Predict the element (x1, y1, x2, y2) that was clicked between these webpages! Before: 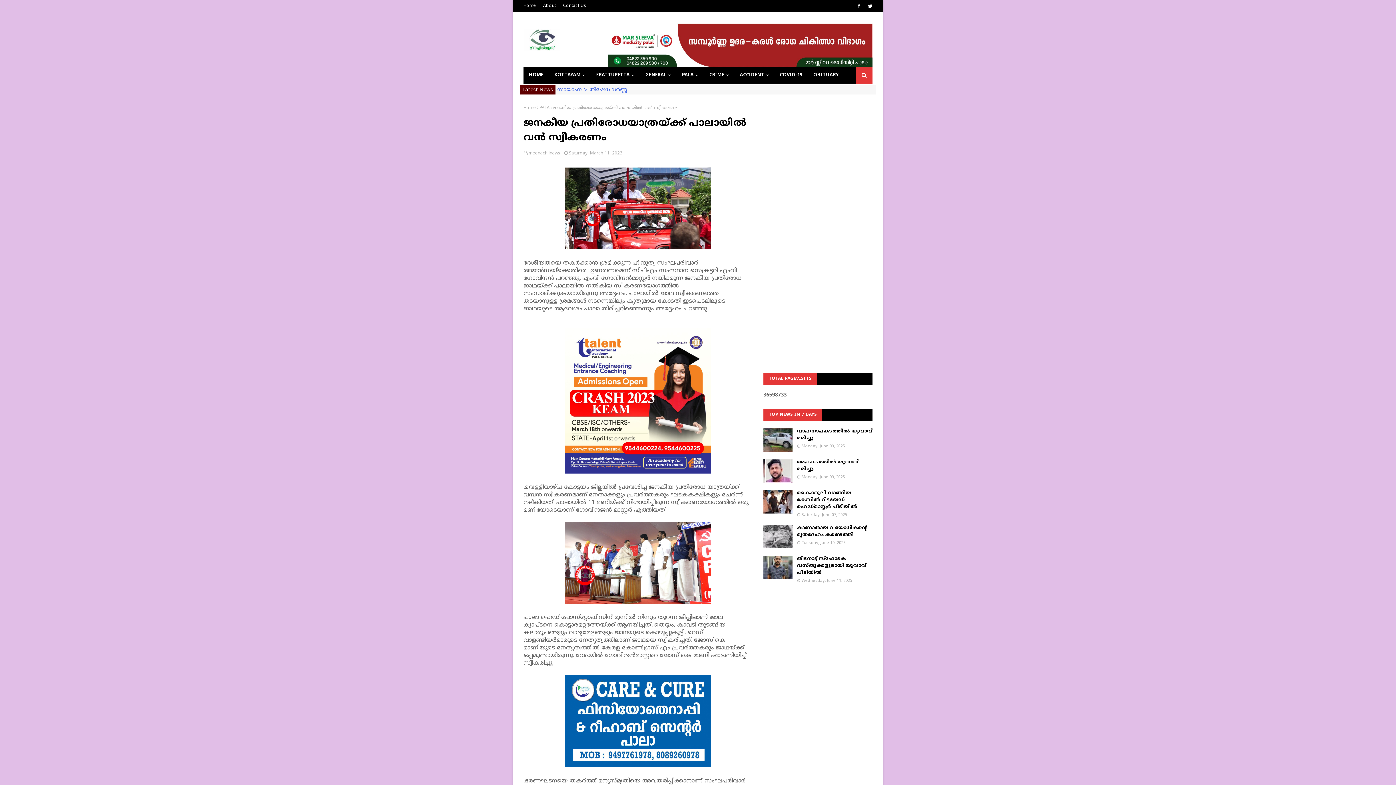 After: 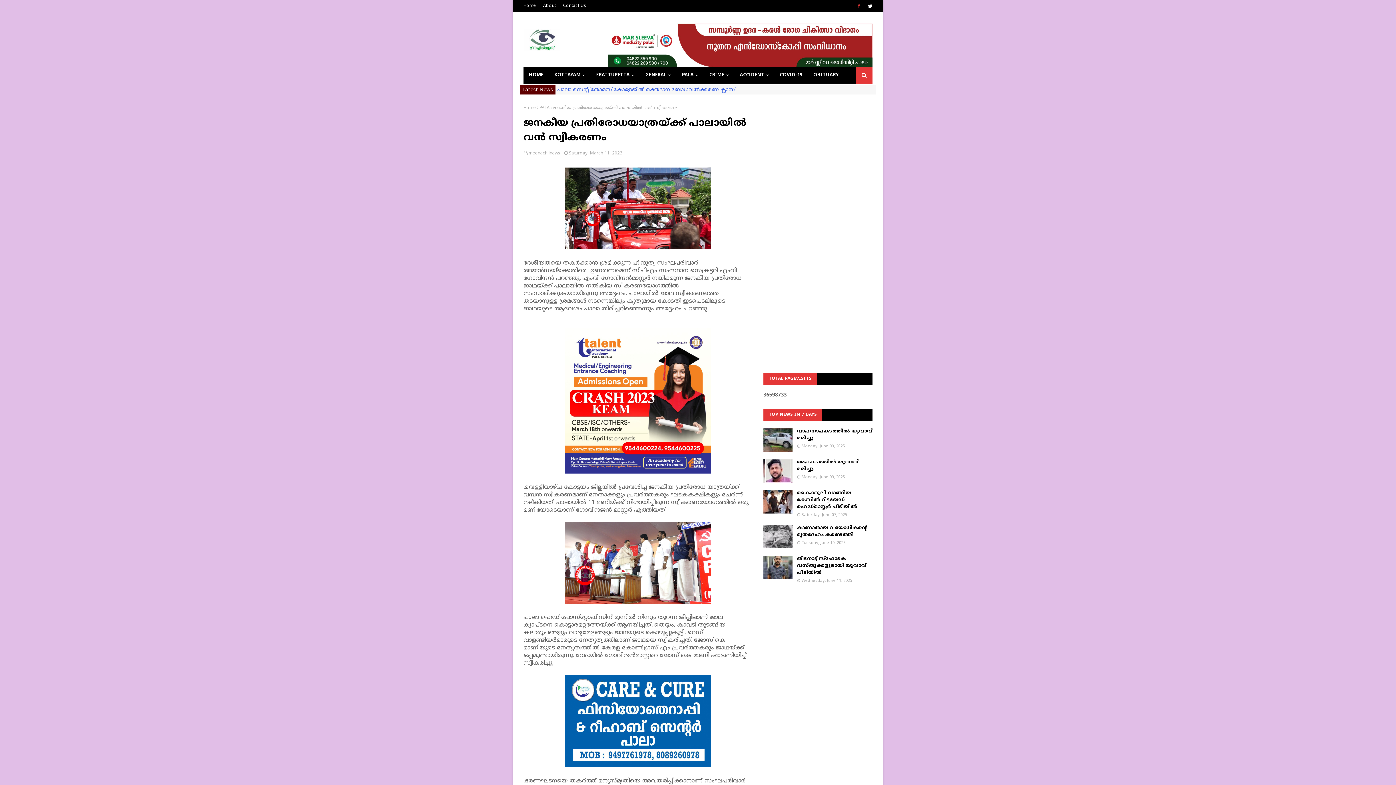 Action: bbox: (856, 0, 862, 13)